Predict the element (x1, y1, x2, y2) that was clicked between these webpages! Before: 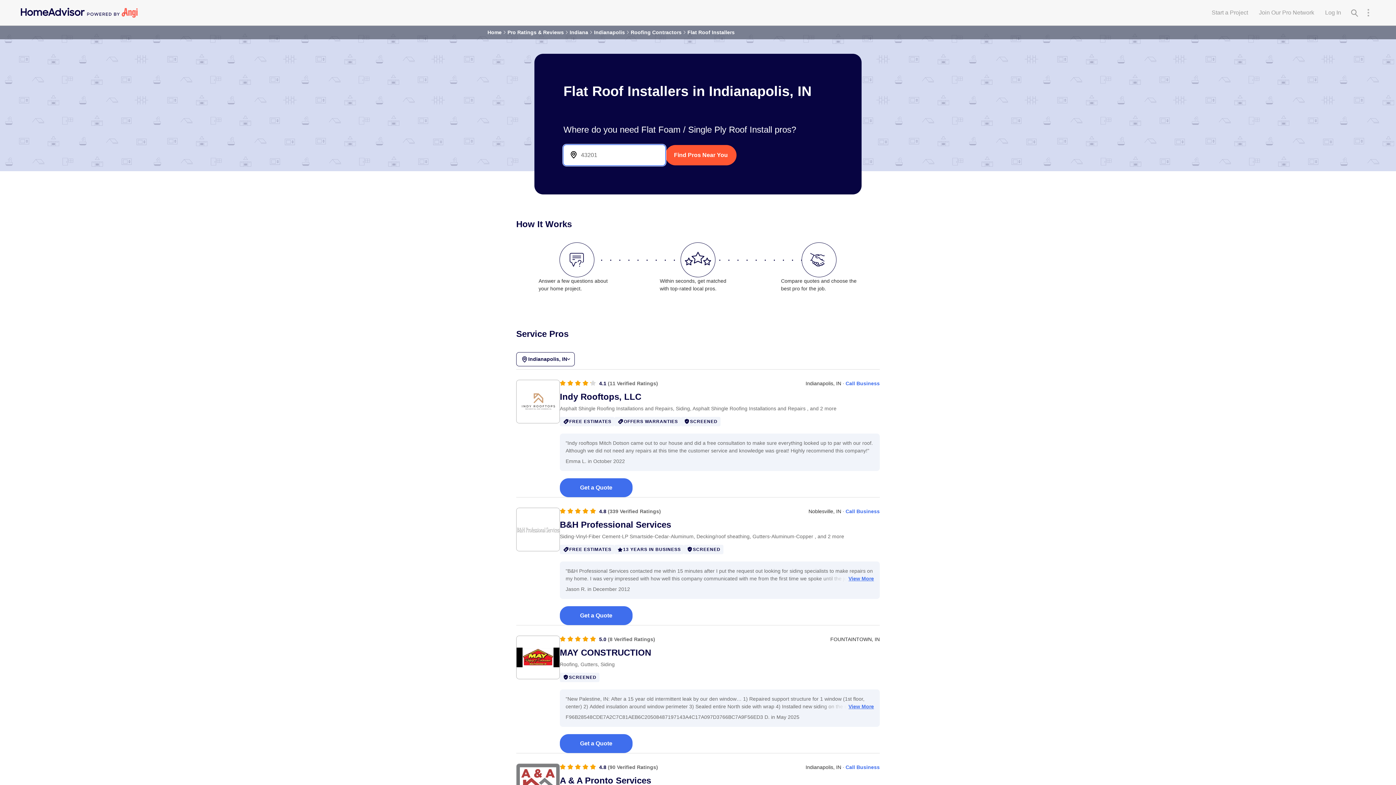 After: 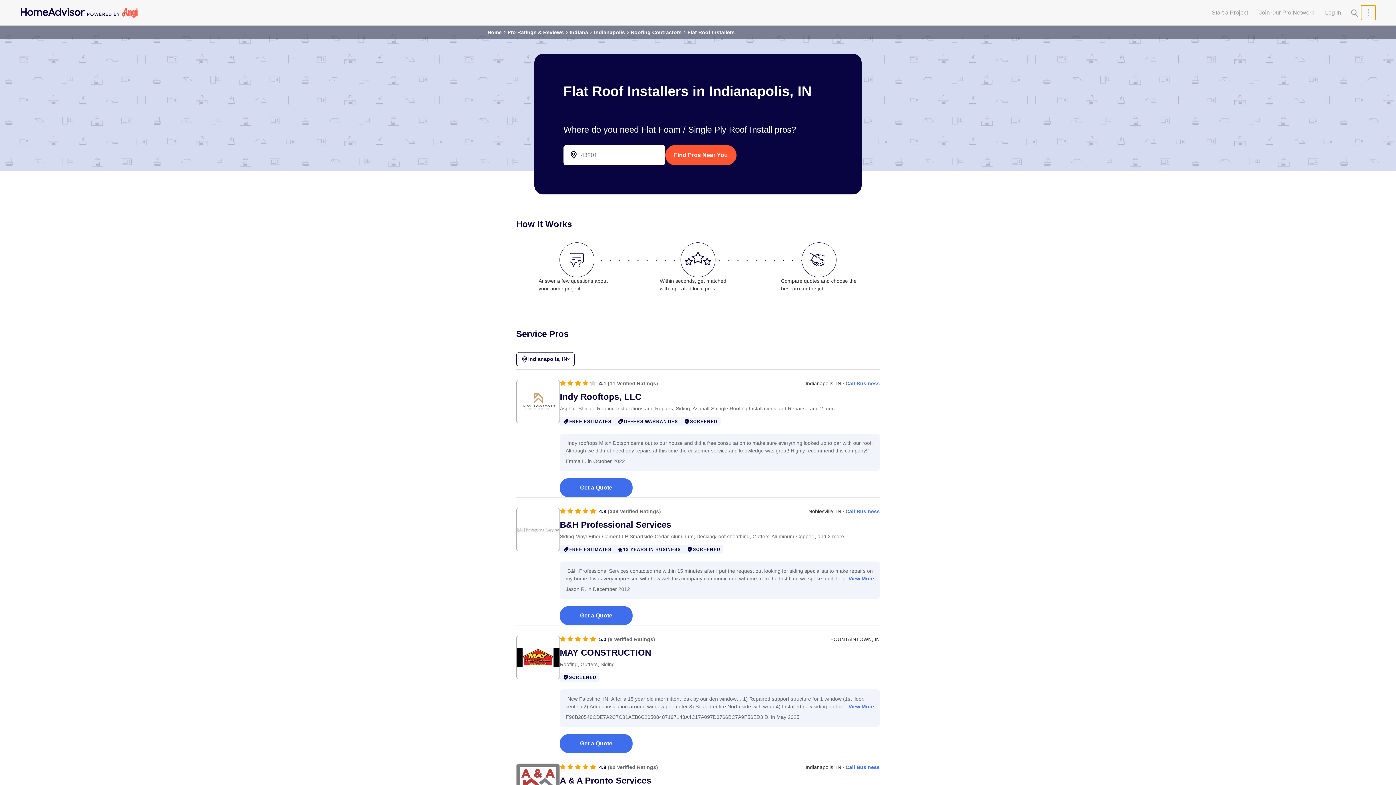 Action: label: Research Menu bbox: (1361, 5, 1376, 20)